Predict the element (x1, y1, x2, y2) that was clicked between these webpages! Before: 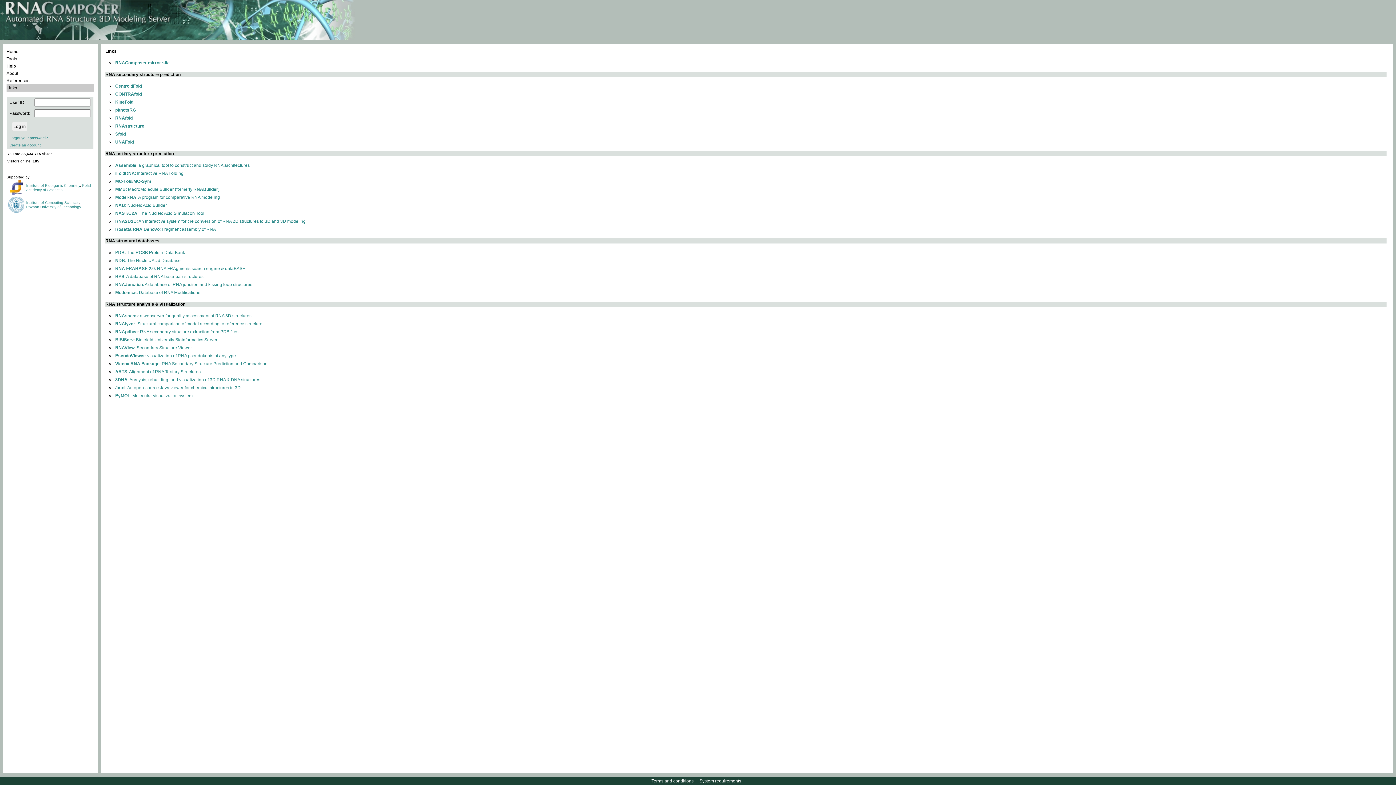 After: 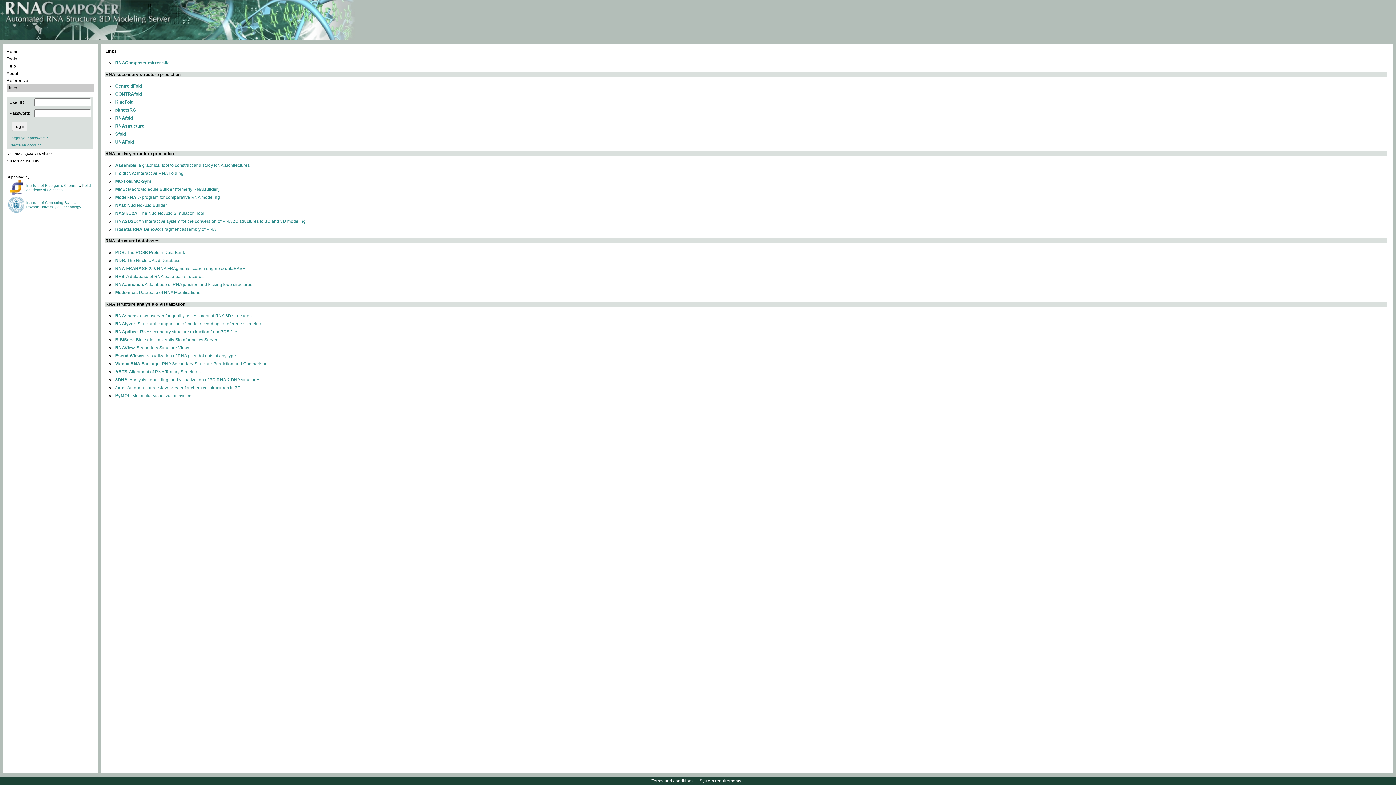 Action: label: Assemble: a graphical tool to construct and study RNA architectures bbox: (115, 162, 249, 168)